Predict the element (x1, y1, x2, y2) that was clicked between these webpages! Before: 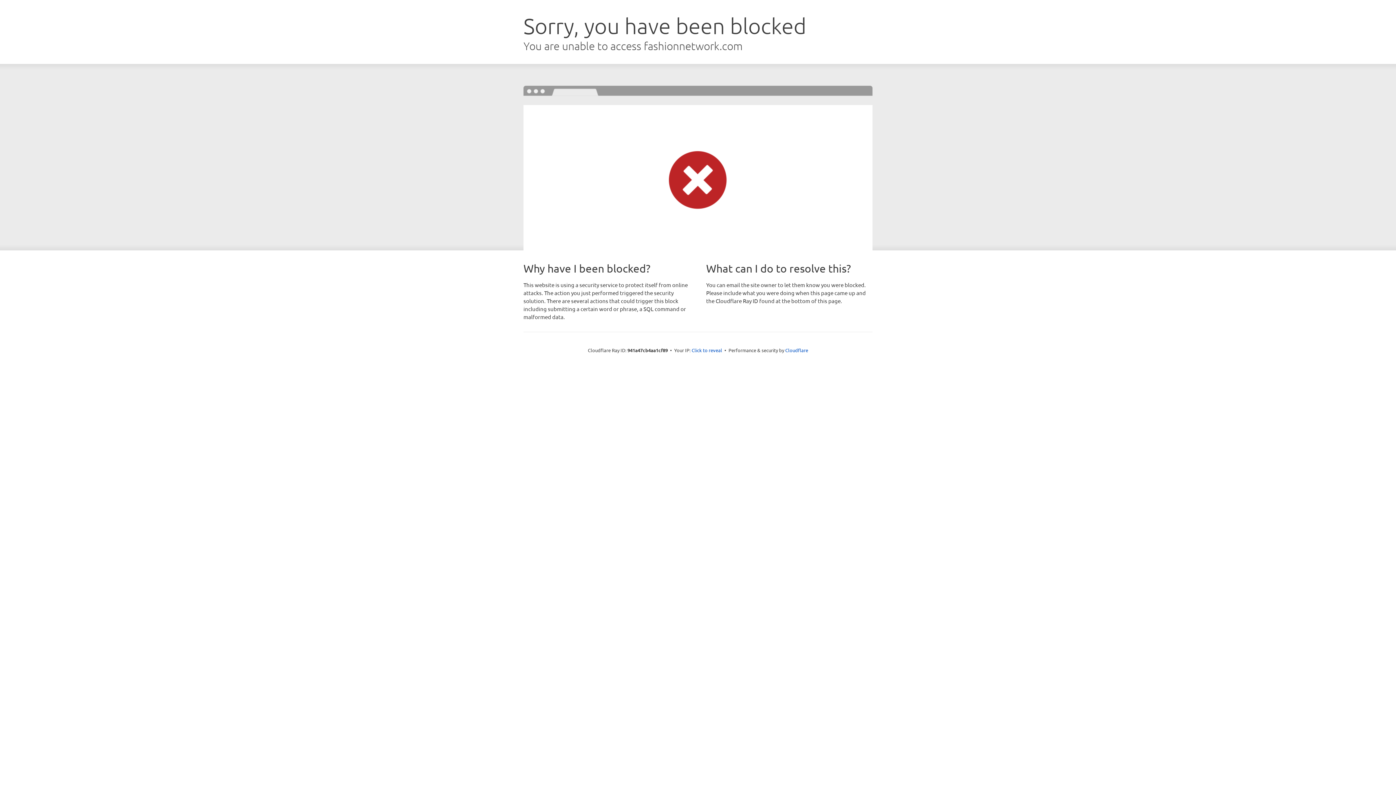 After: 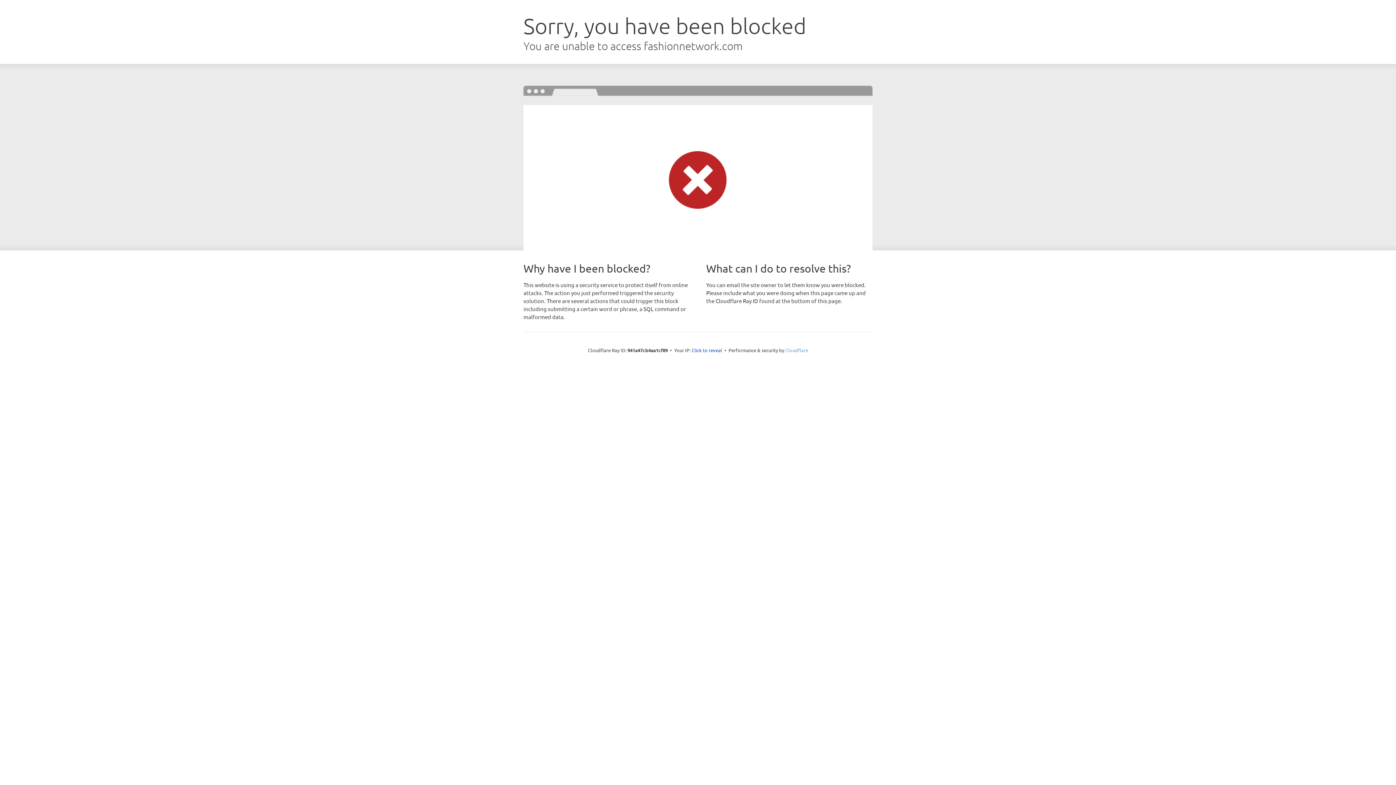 Action: bbox: (785, 347, 808, 353) label: Cloudflare